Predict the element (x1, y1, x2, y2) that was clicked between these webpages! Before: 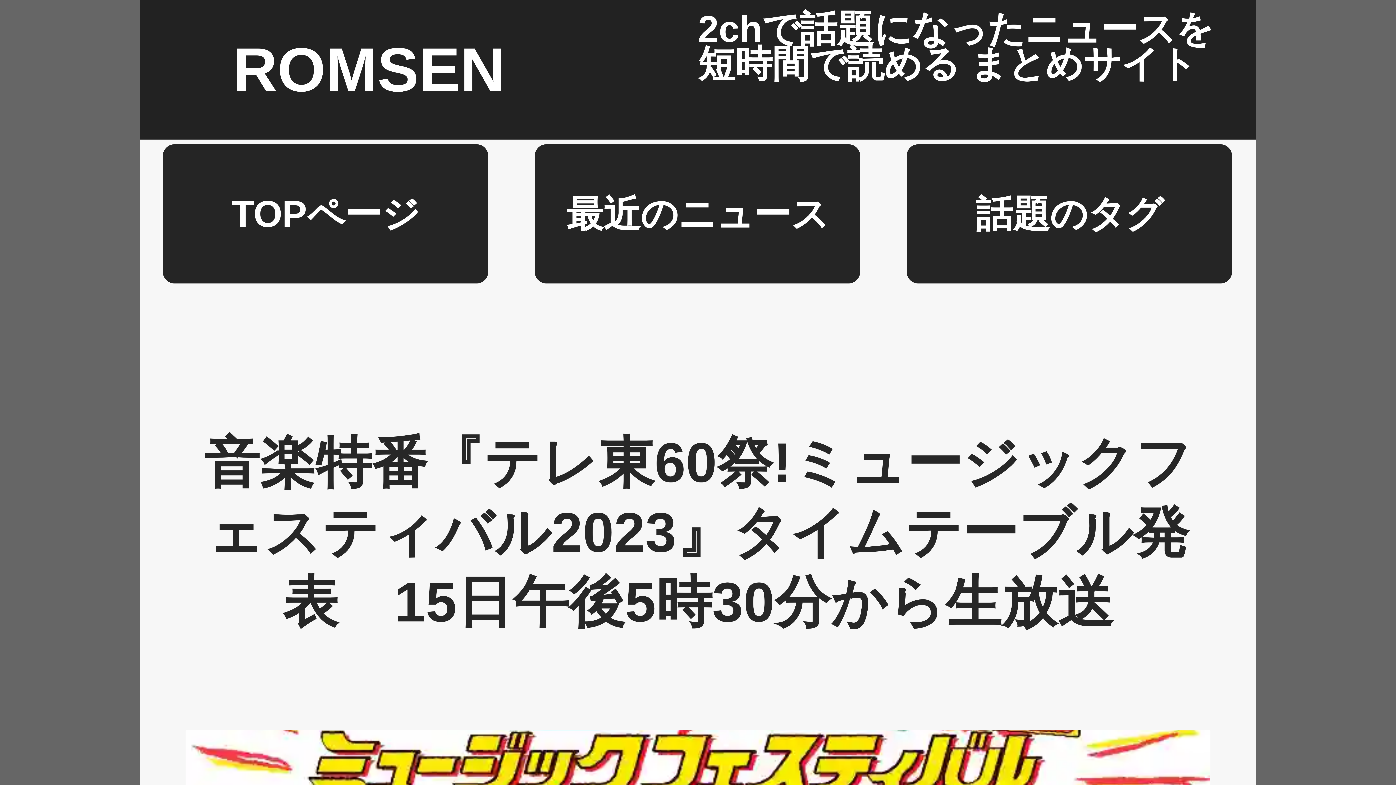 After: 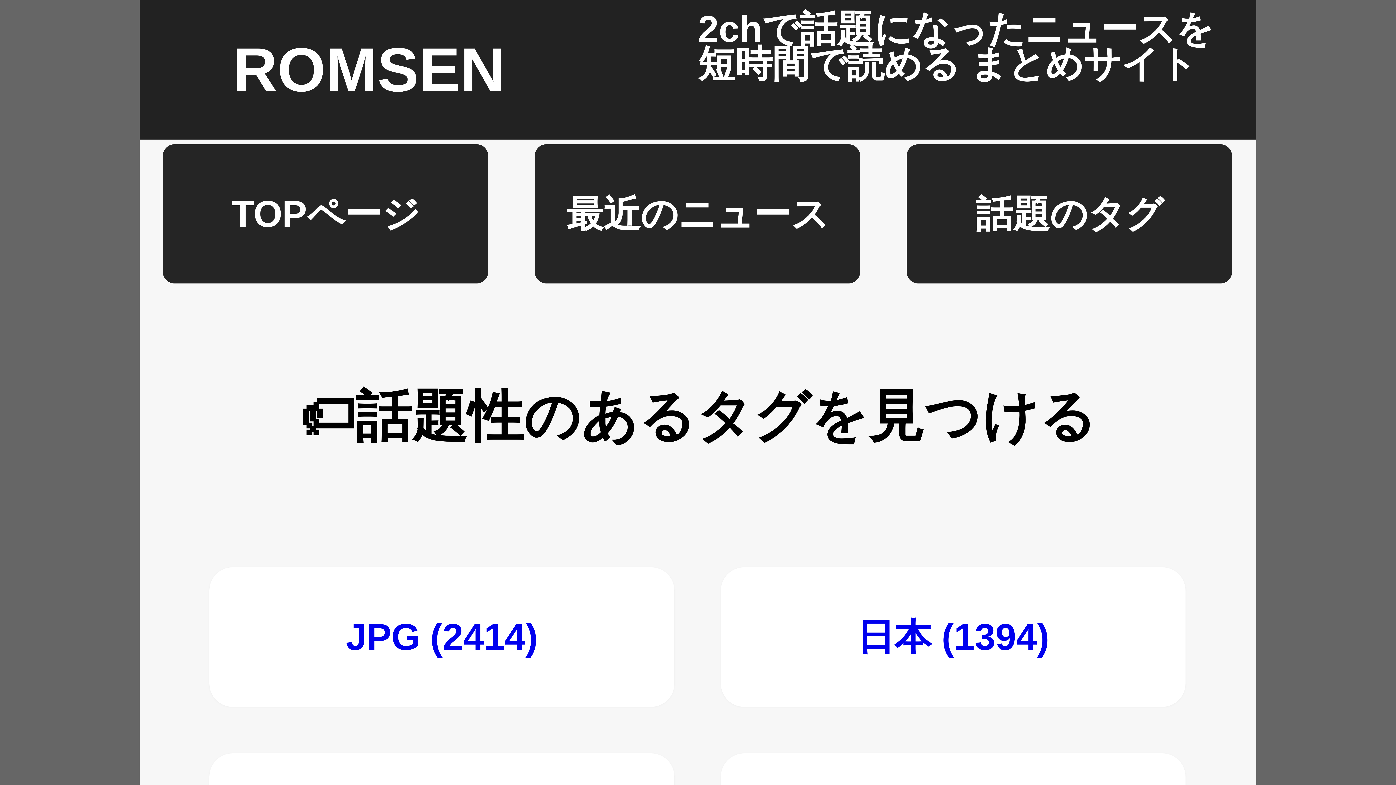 Action: bbox: (906, 179, 1232, 248) label: 話題のタグ